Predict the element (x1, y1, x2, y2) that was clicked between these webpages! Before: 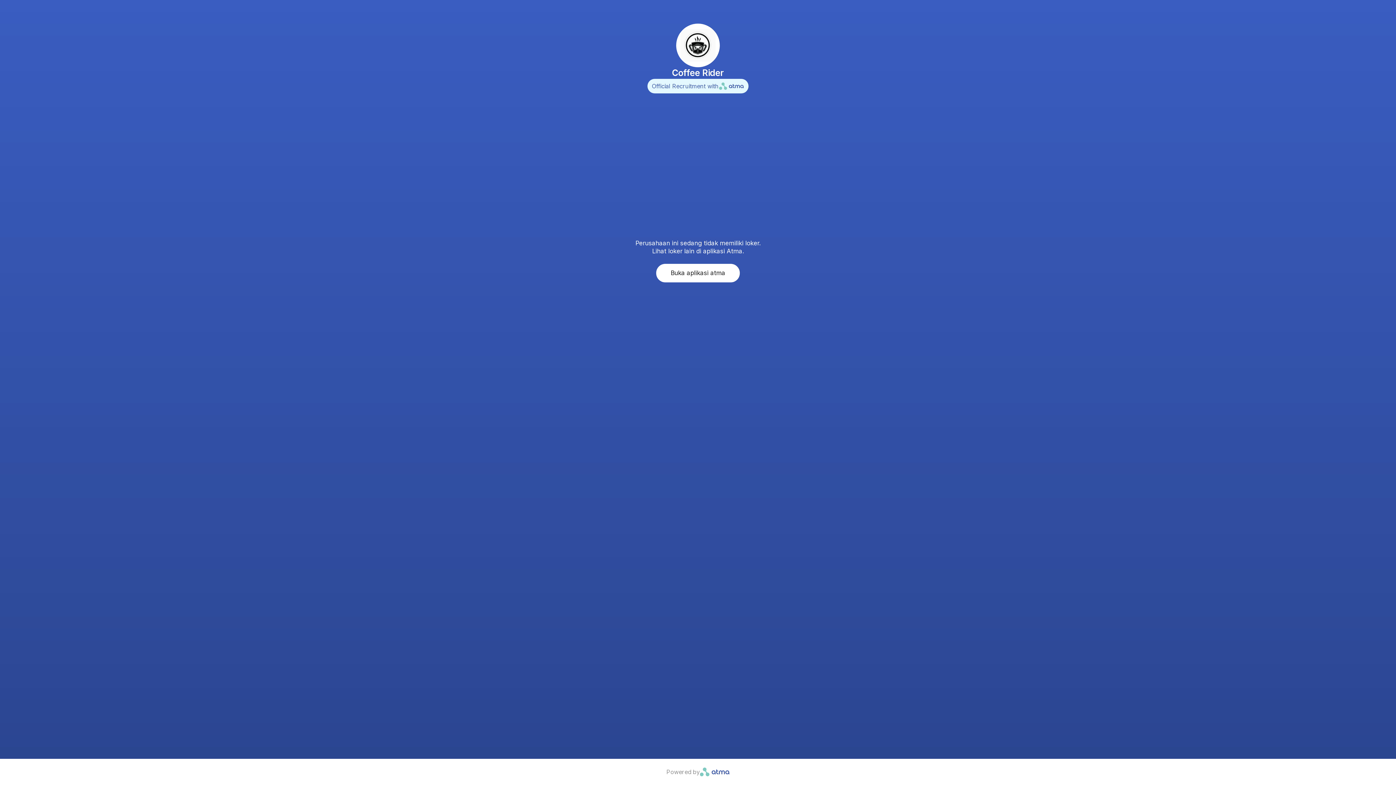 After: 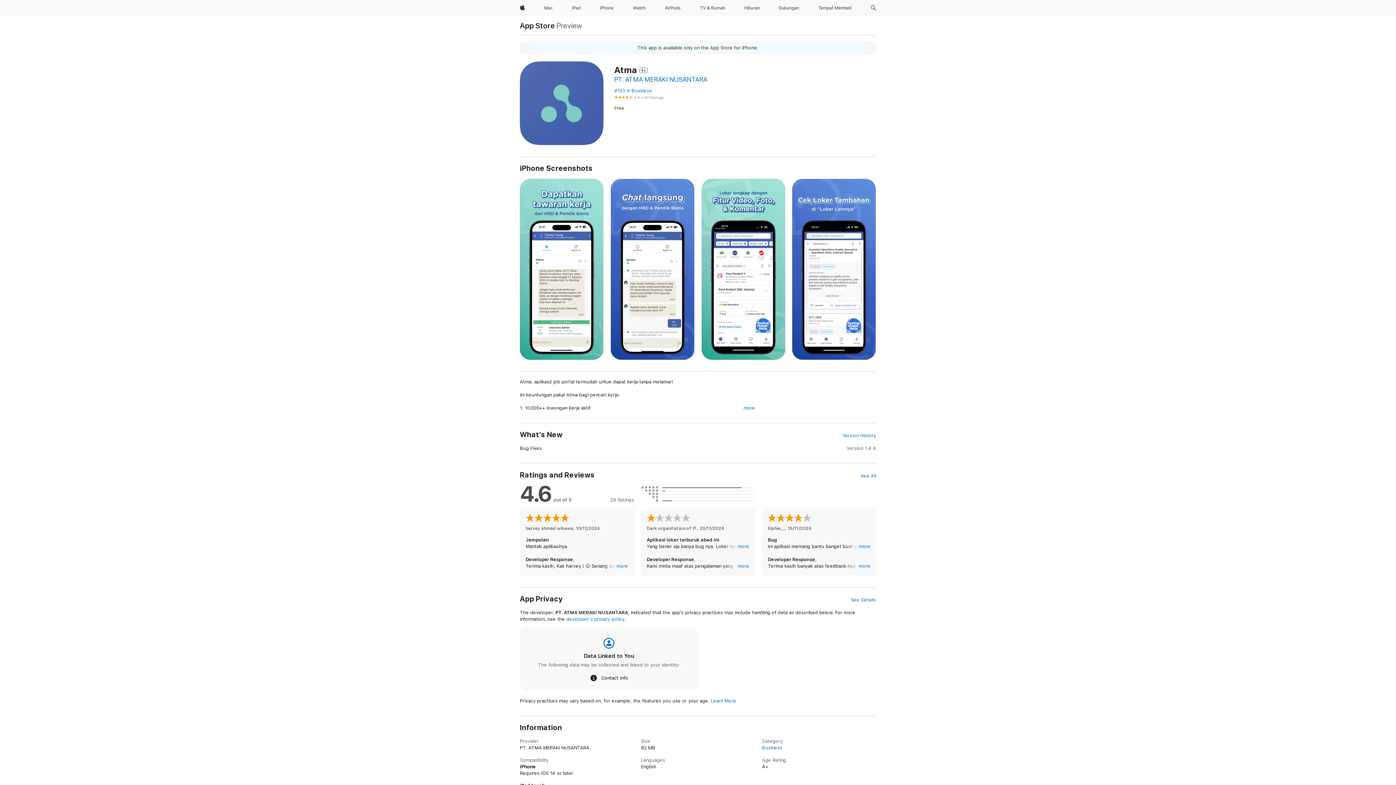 Action: bbox: (656, 264, 740, 282) label: Buka aplikasi atma